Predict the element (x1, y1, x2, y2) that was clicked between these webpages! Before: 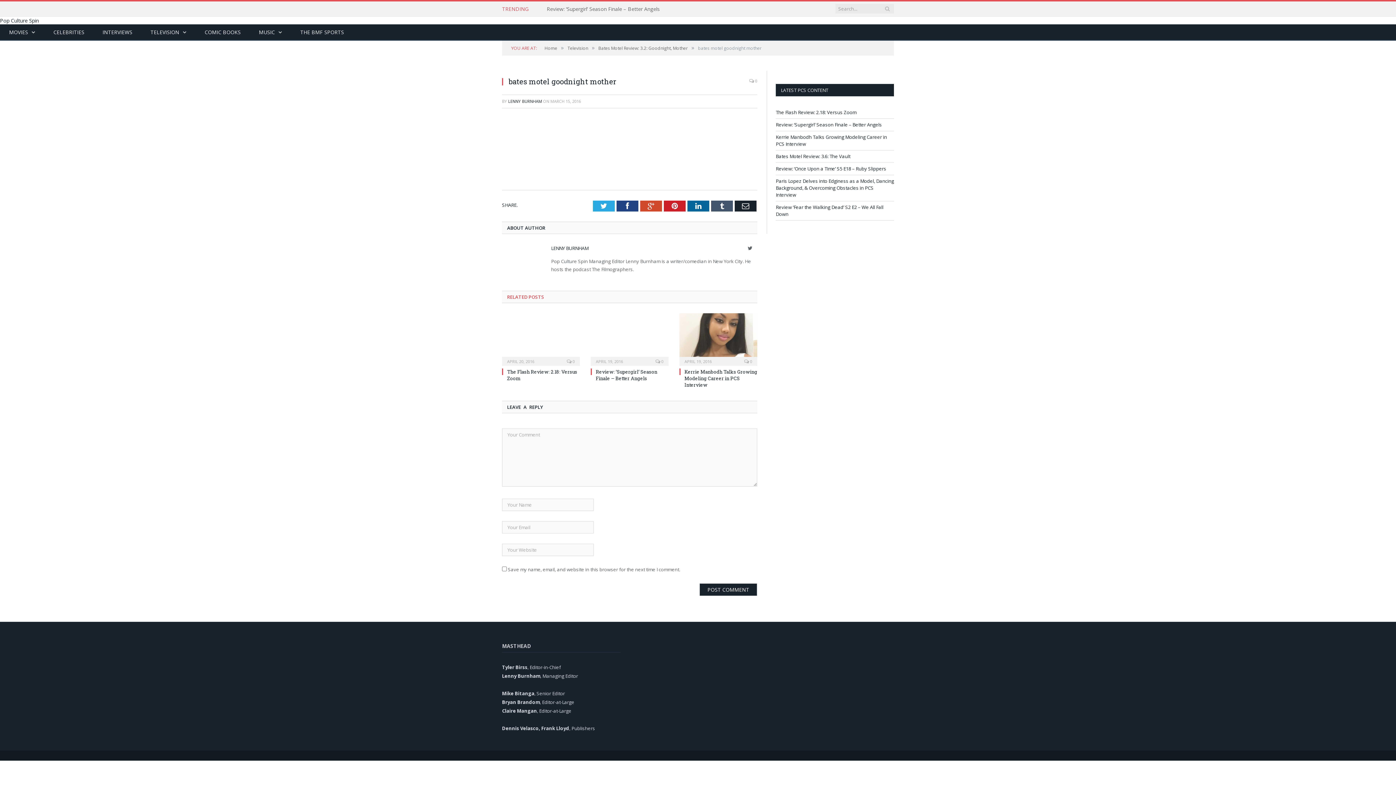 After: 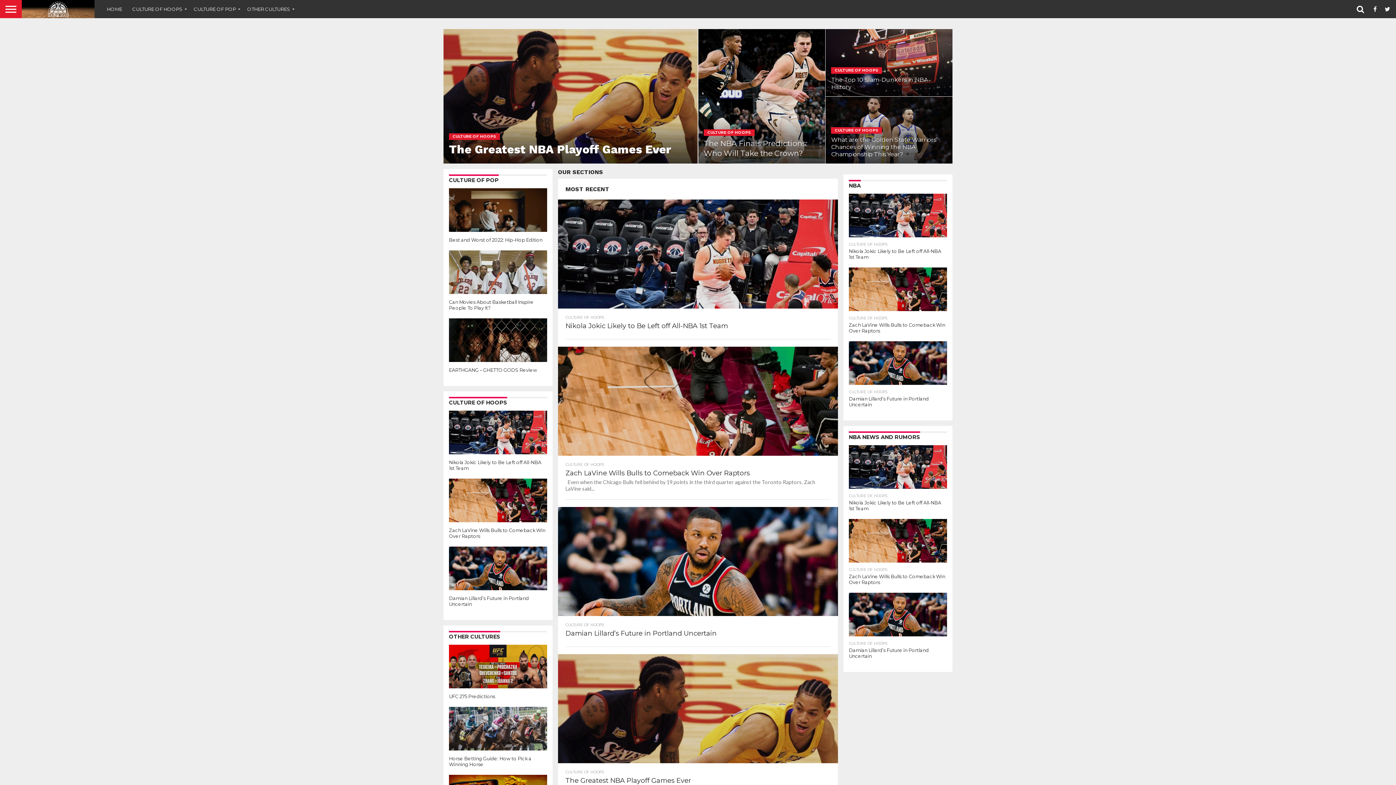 Action: bbox: (291, 24, 353, 40) label: THE BMF SPORTS